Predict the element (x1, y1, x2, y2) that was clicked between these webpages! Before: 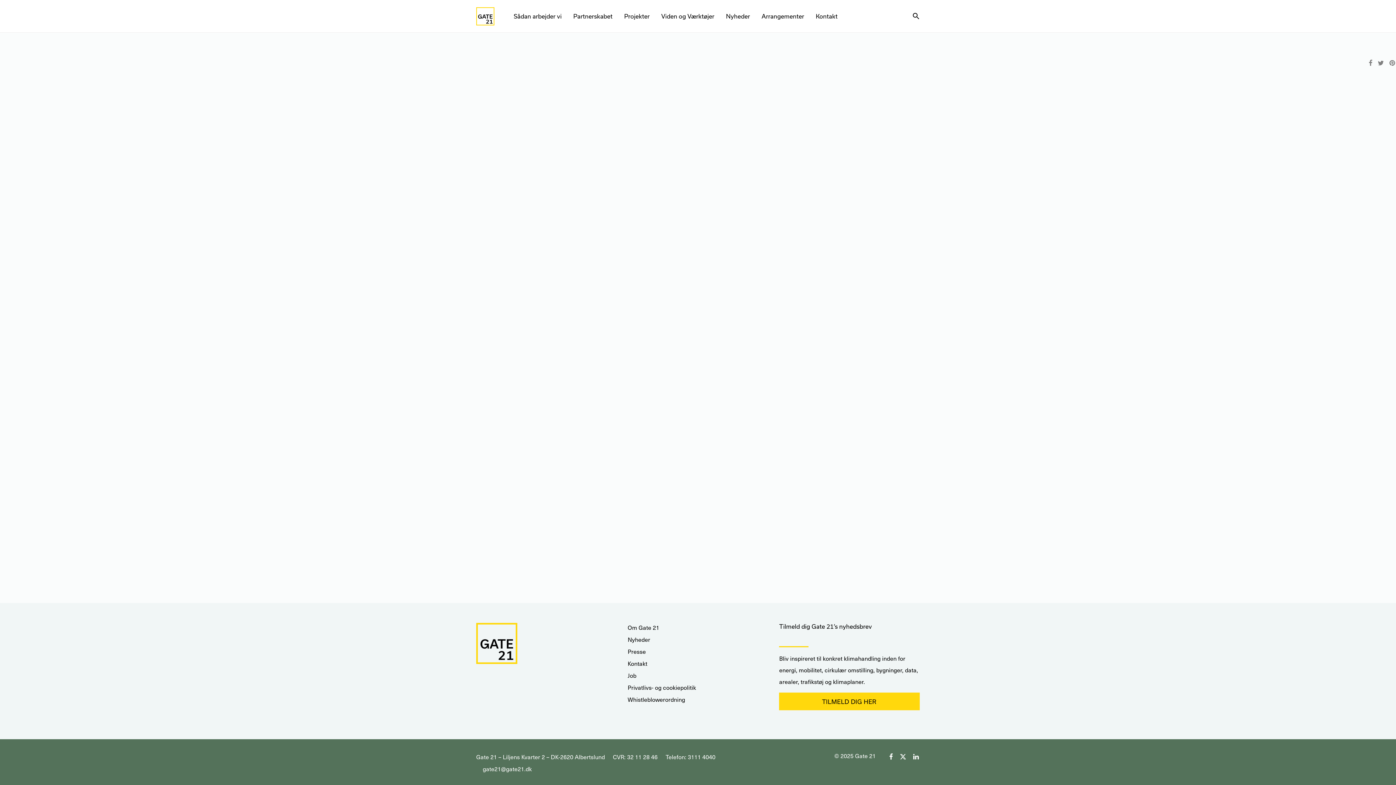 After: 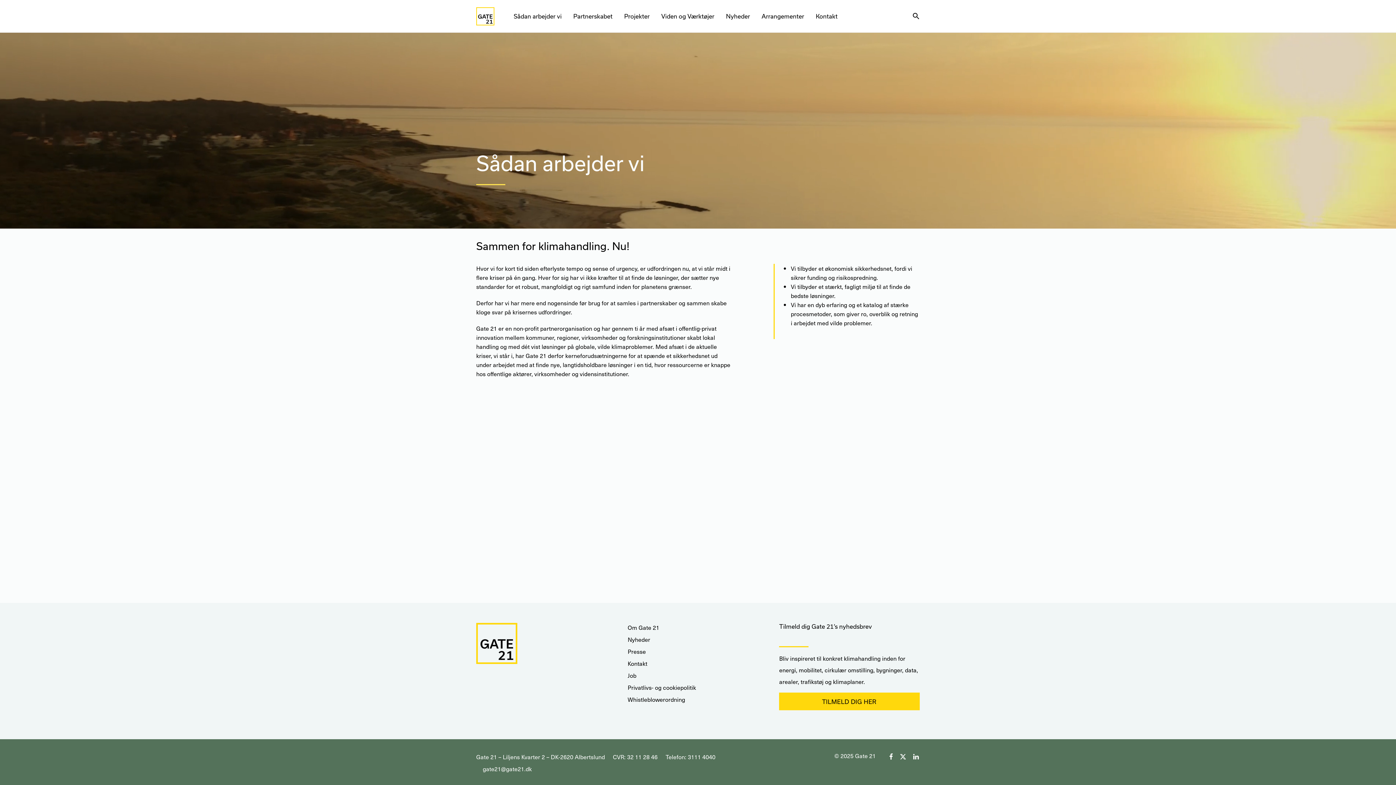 Action: bbox: (508, 7, 567, 25) label: Sådan arbejder vi